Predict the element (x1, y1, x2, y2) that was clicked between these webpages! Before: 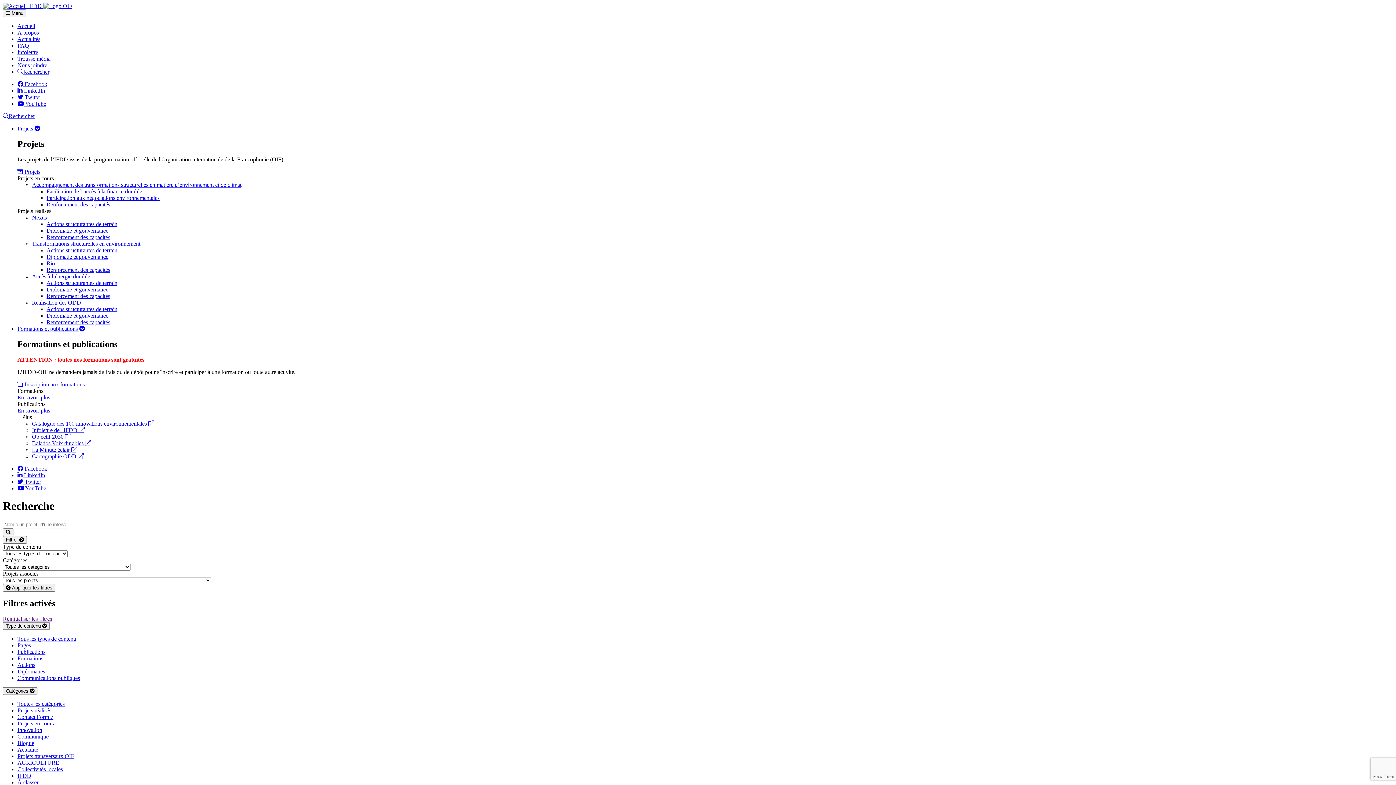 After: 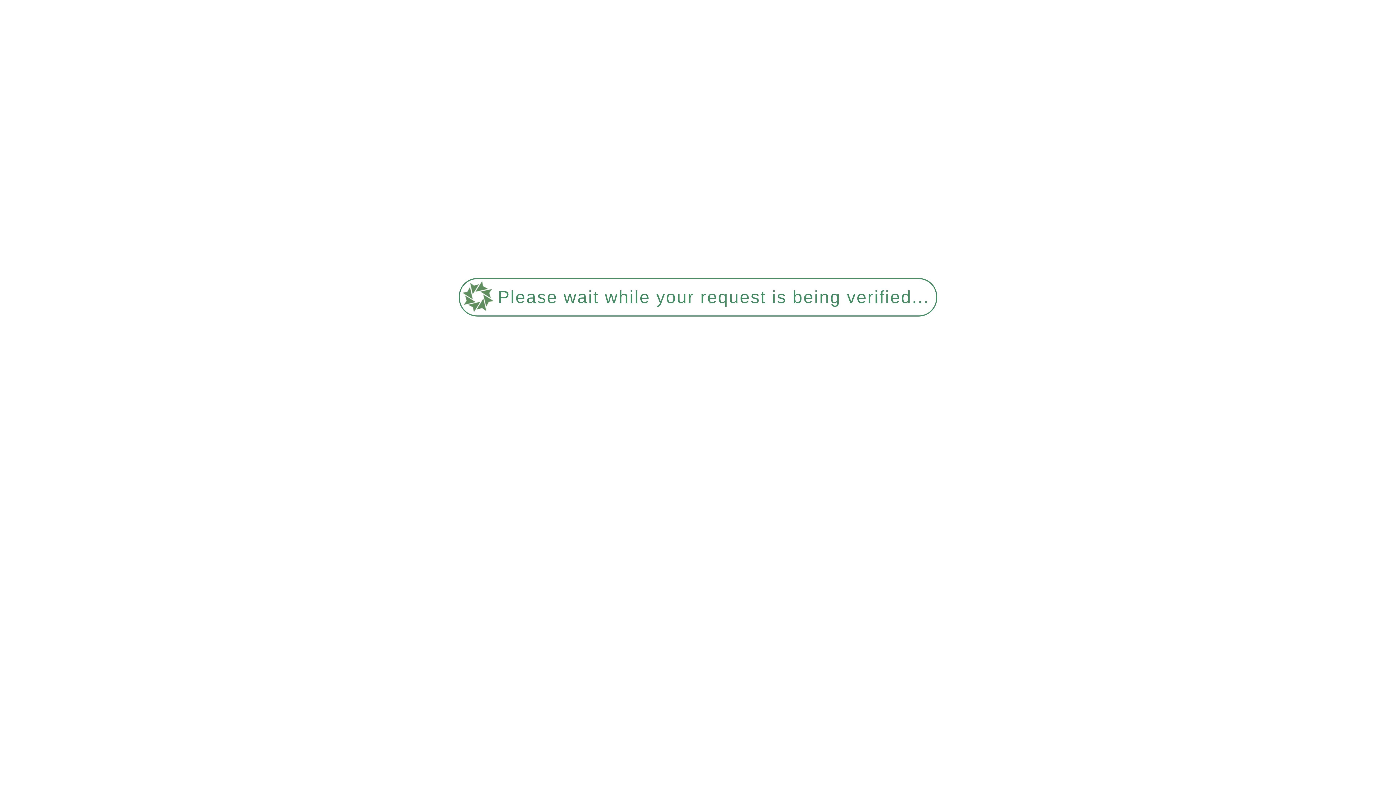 Action: bbox: (46, 188, 142, 194) label: Facilitation de l’accès à la finance durable